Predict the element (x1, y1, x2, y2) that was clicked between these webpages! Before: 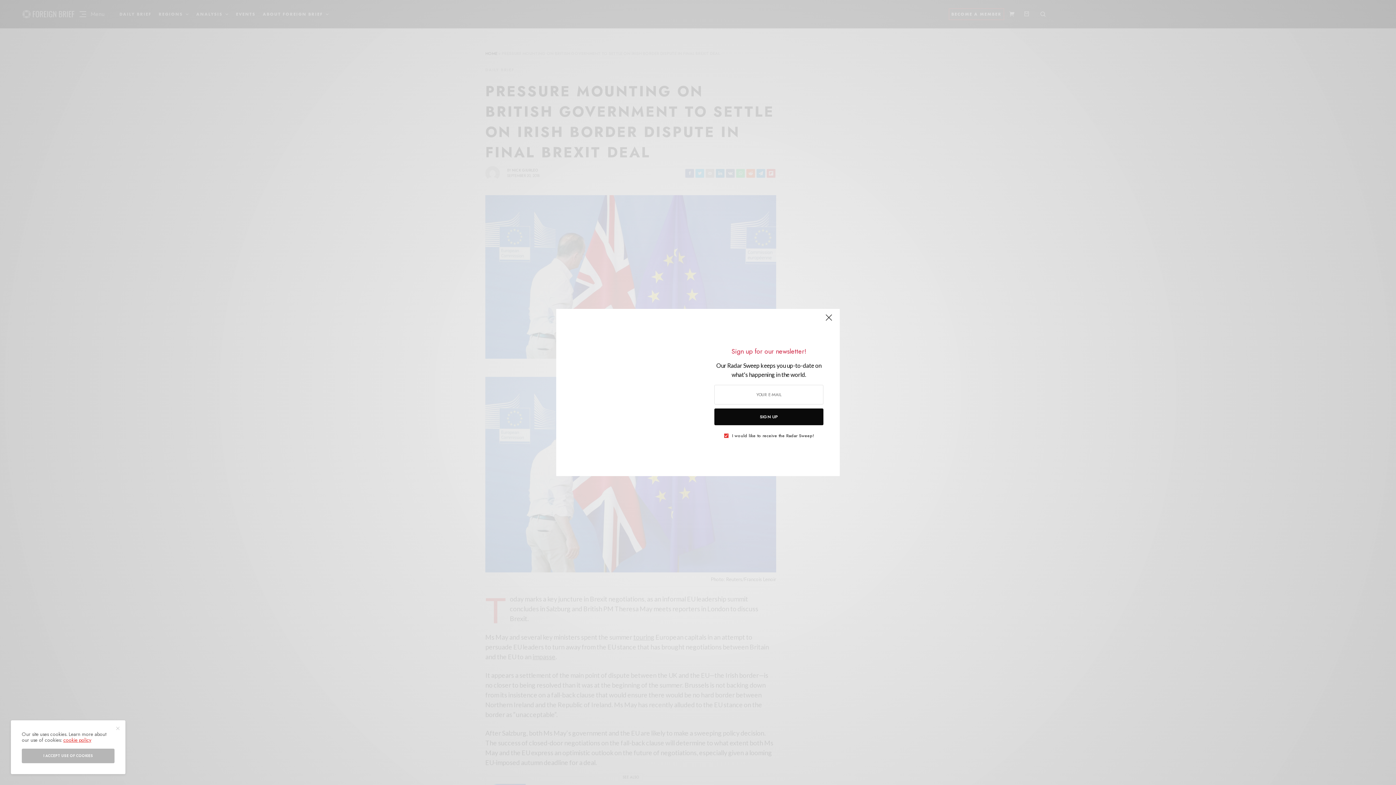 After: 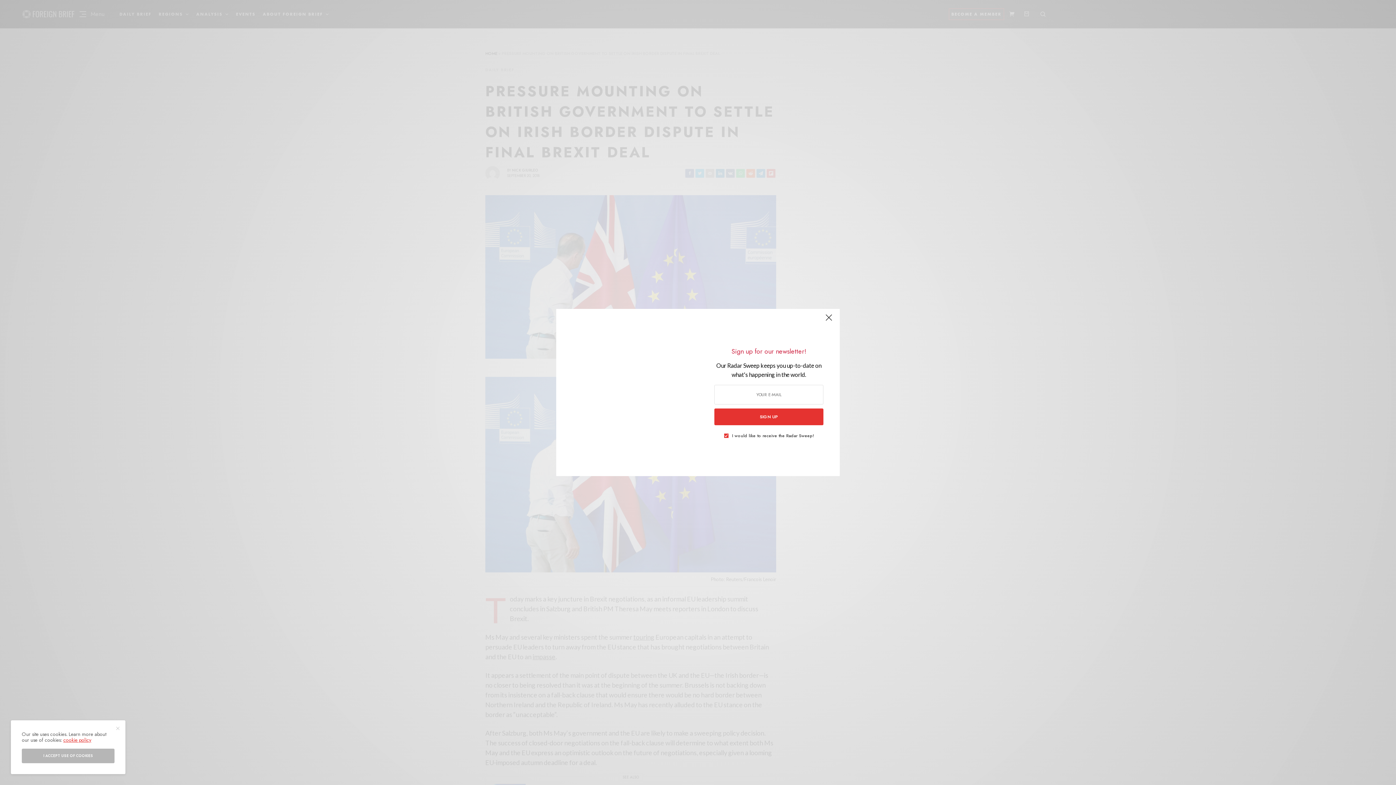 Action: label: SIGN UP bbox: (714, 408, 823, 425)